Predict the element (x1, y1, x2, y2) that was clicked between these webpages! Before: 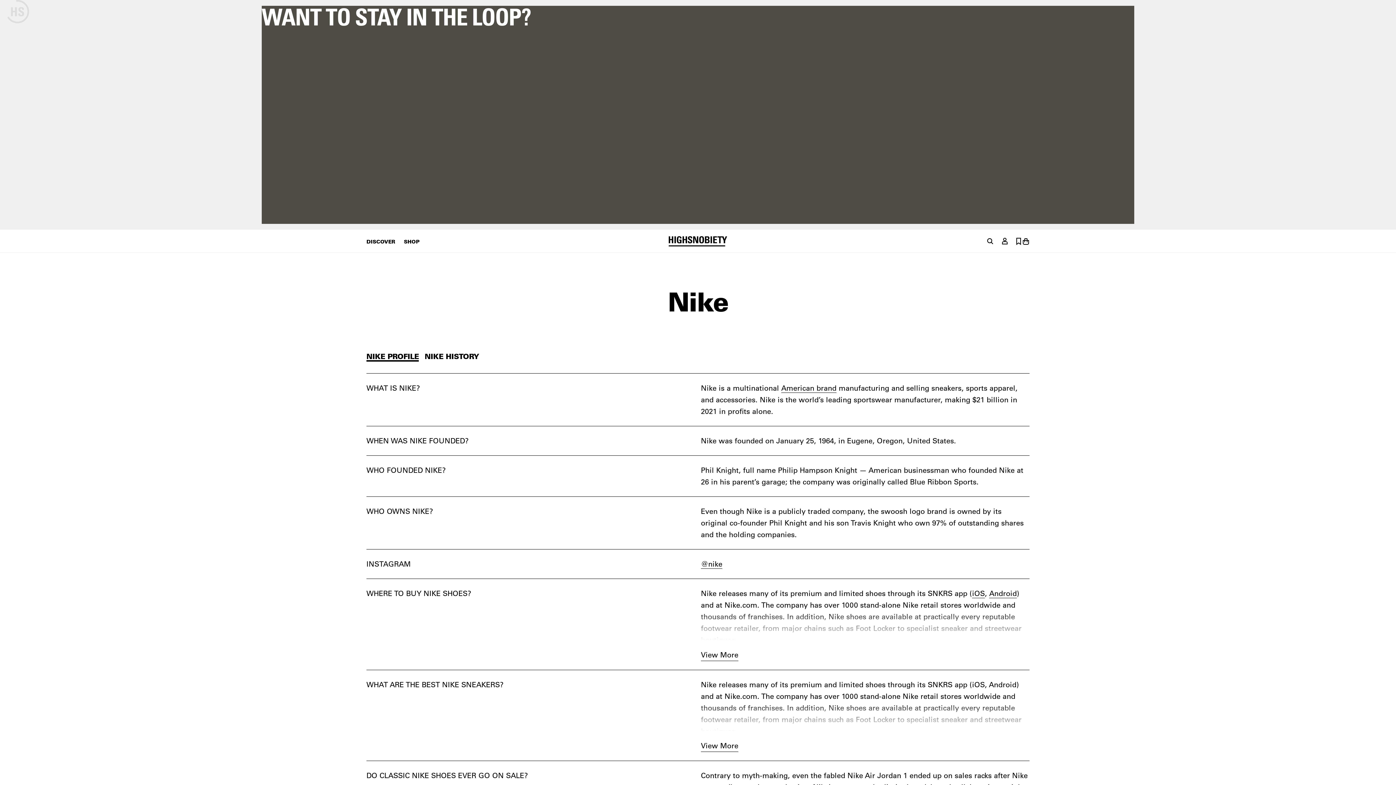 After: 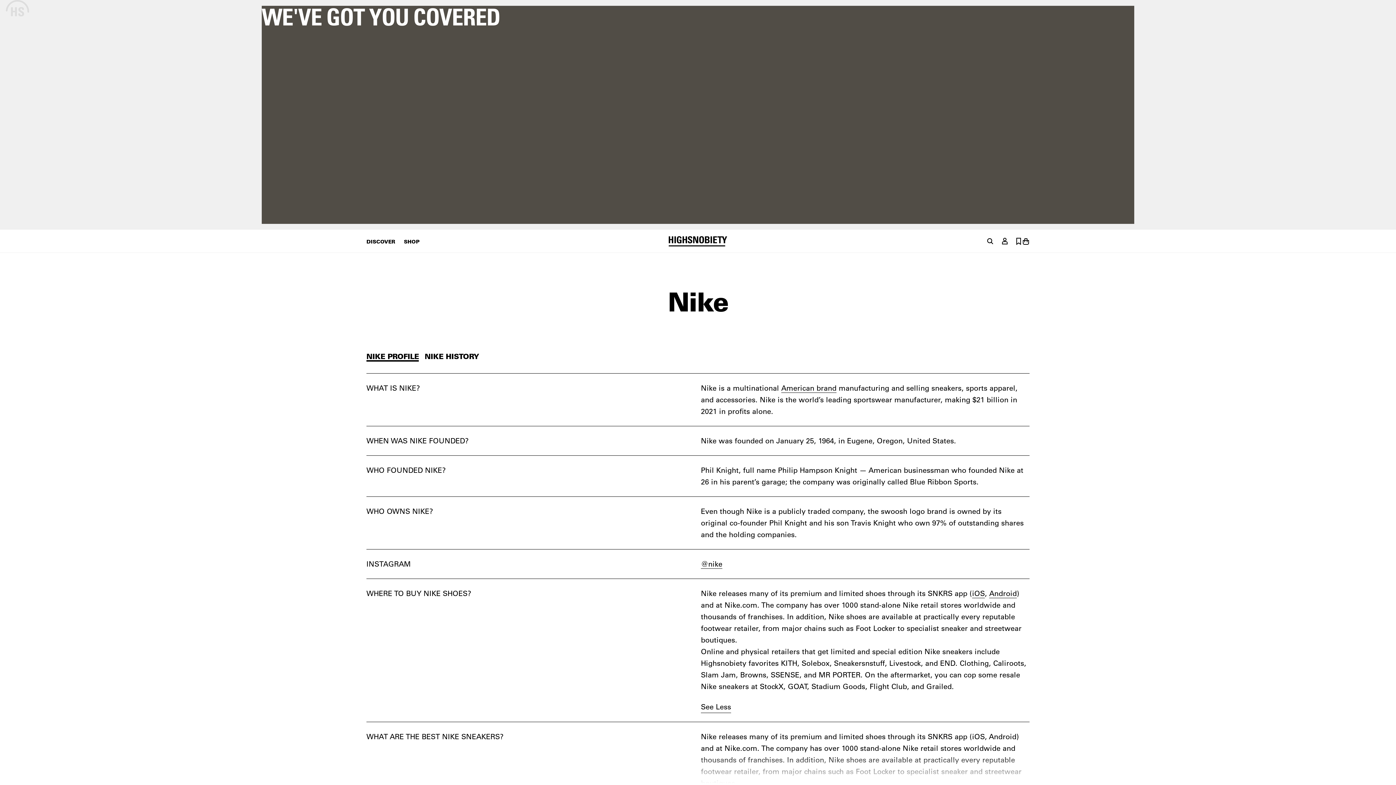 Action: bbox: (701, 640, 738, 661) label: View More